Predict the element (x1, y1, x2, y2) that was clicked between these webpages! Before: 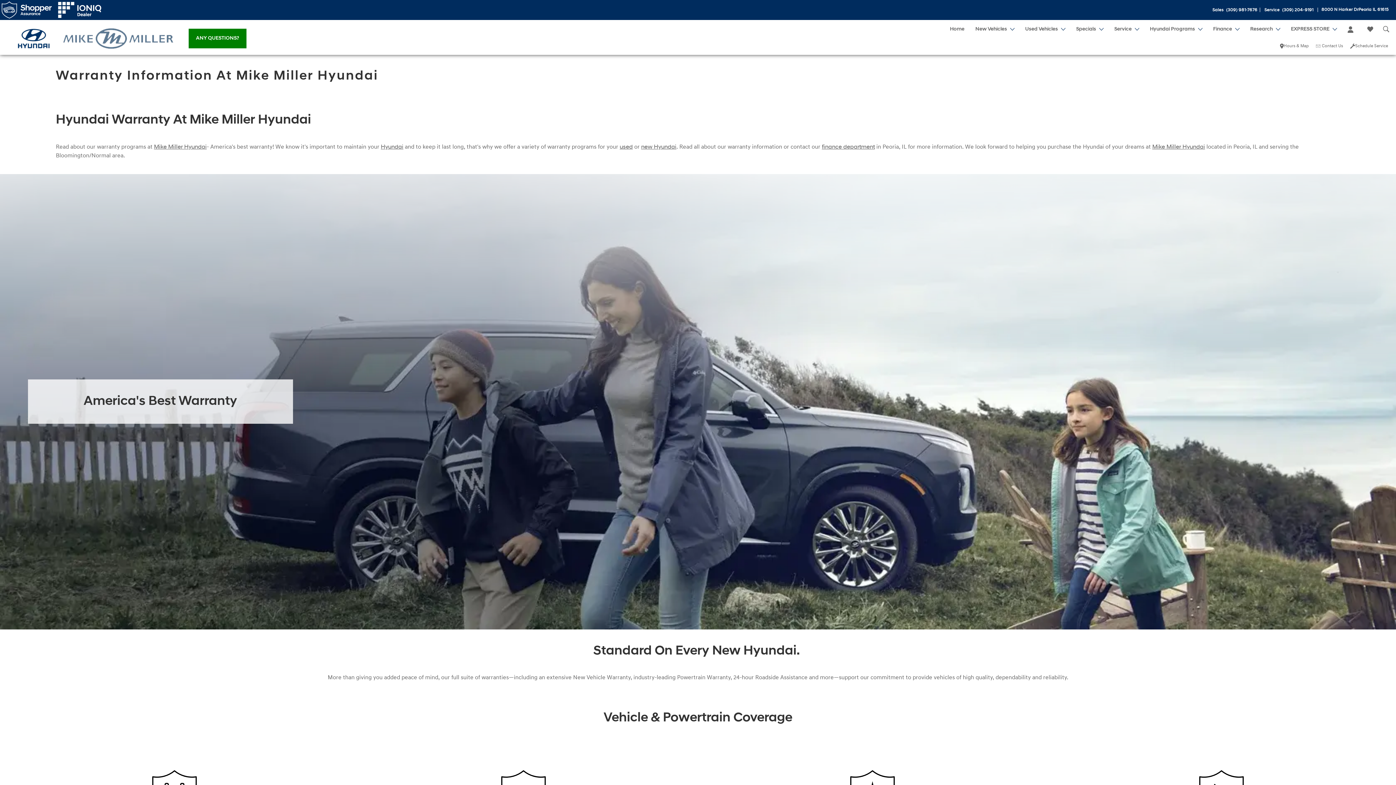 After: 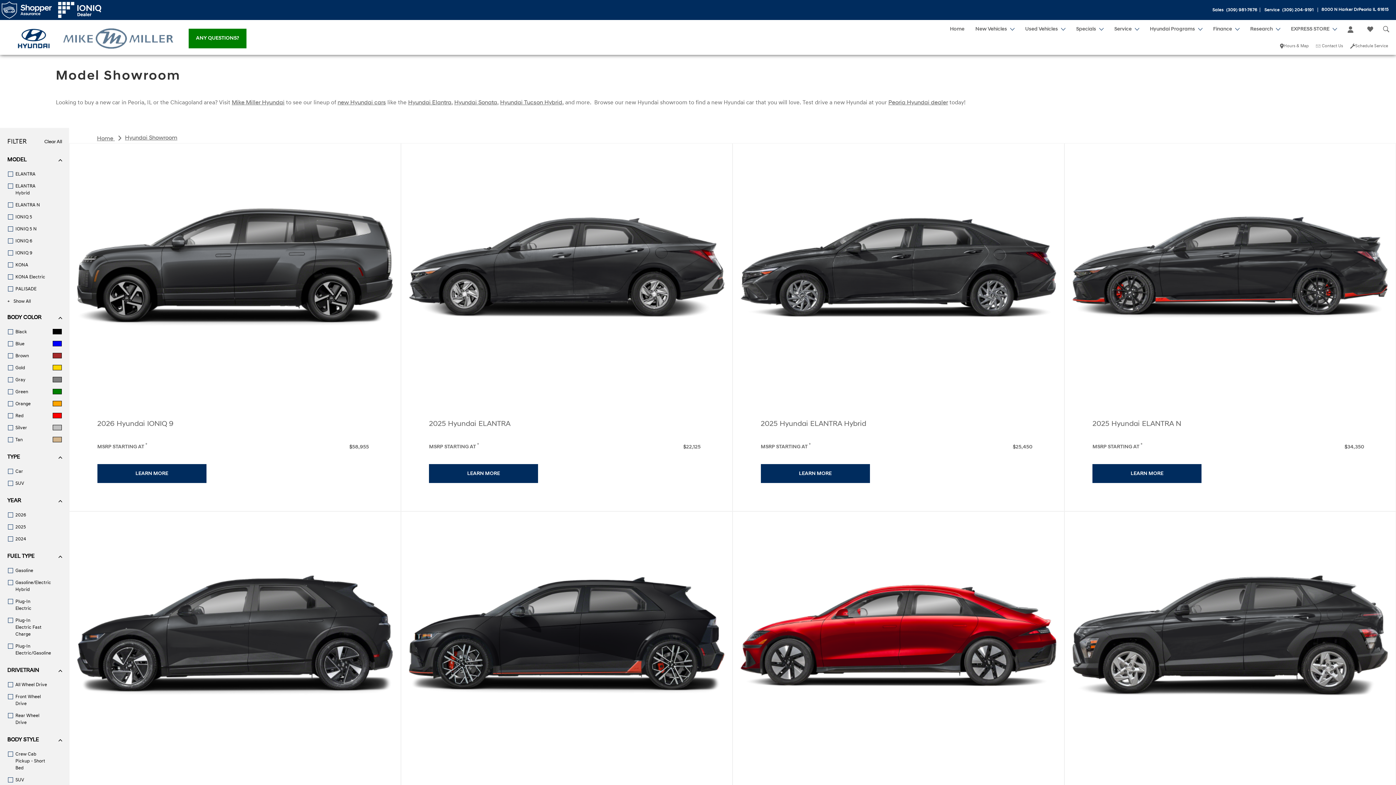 Action: bbox: (380, 144, 403, 150) label: Hyundai